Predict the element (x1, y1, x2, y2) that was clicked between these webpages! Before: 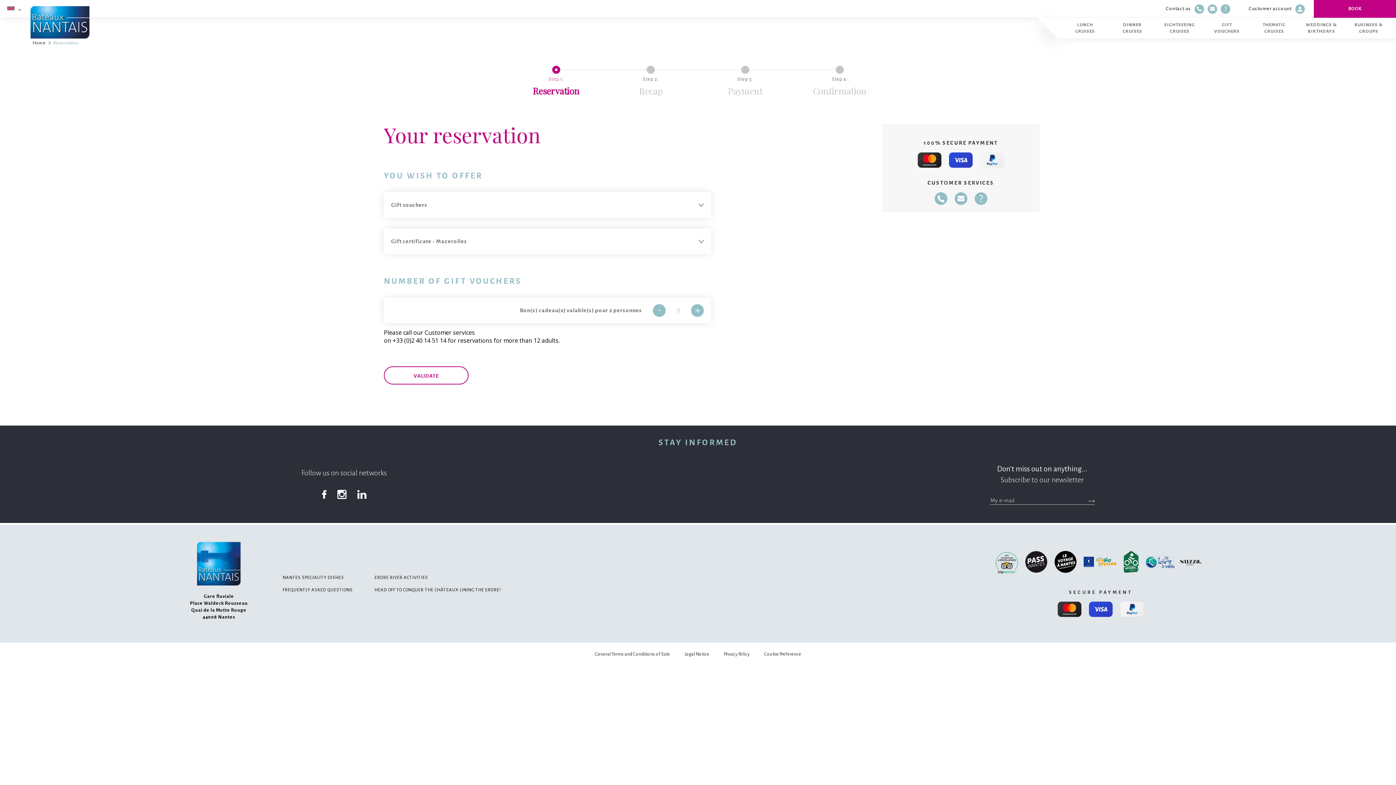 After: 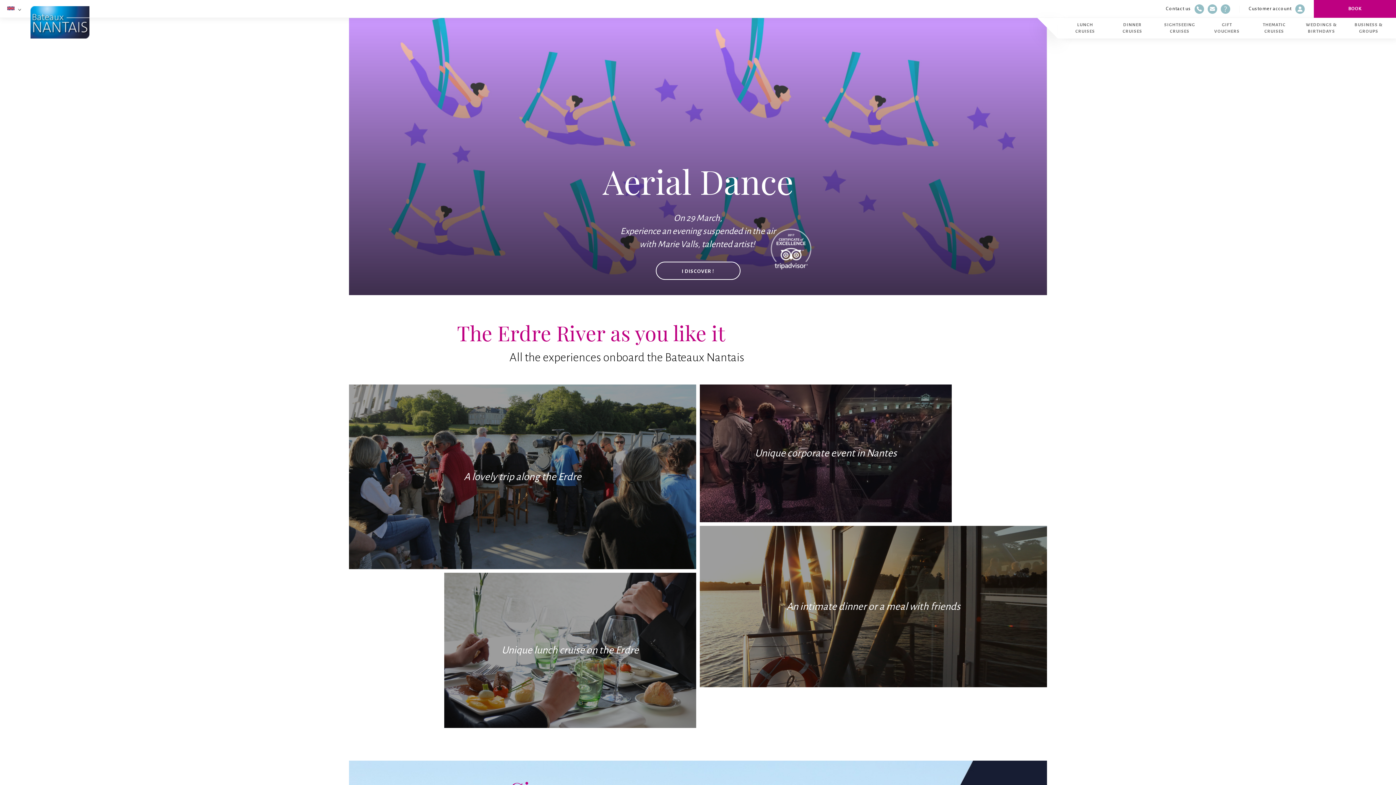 Action: label: English bbox: (7, 6, 14, 10)